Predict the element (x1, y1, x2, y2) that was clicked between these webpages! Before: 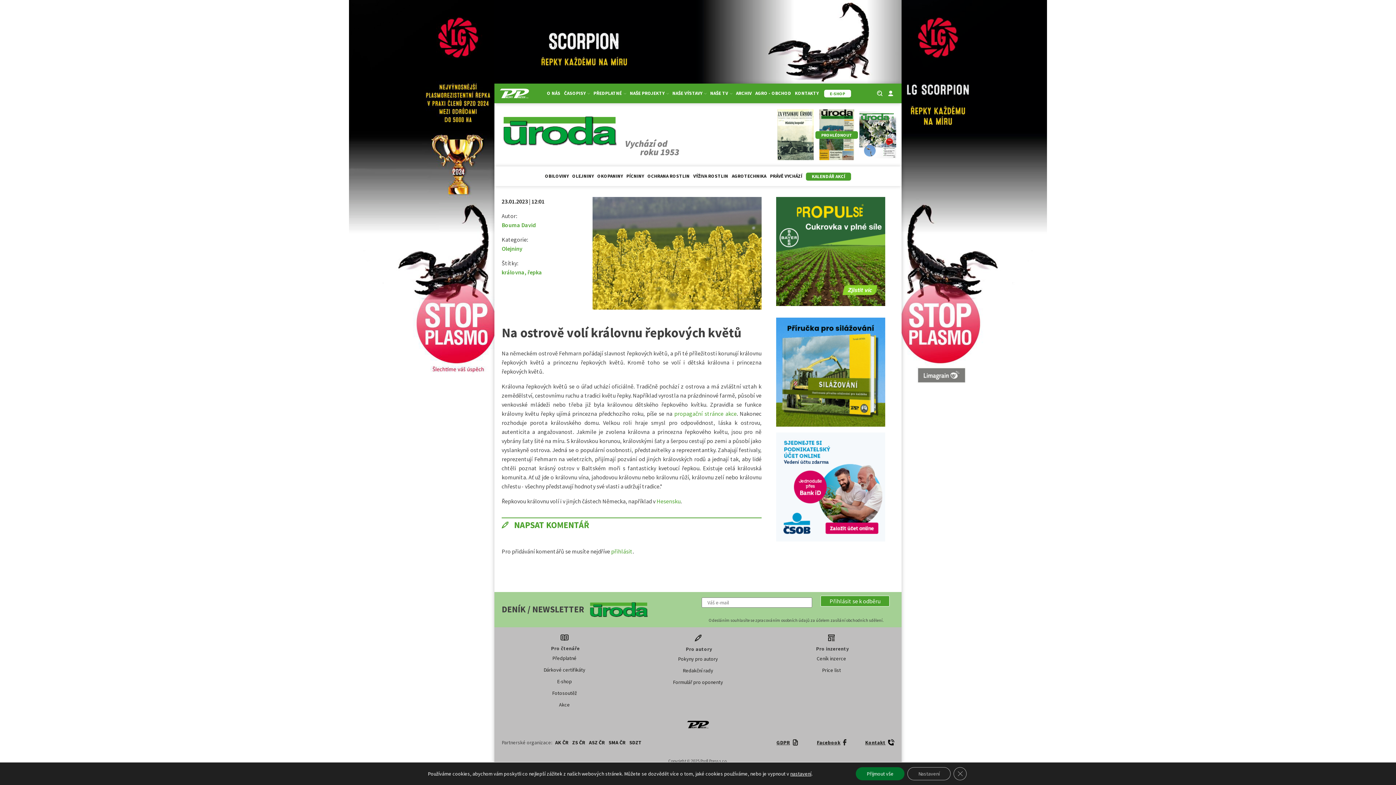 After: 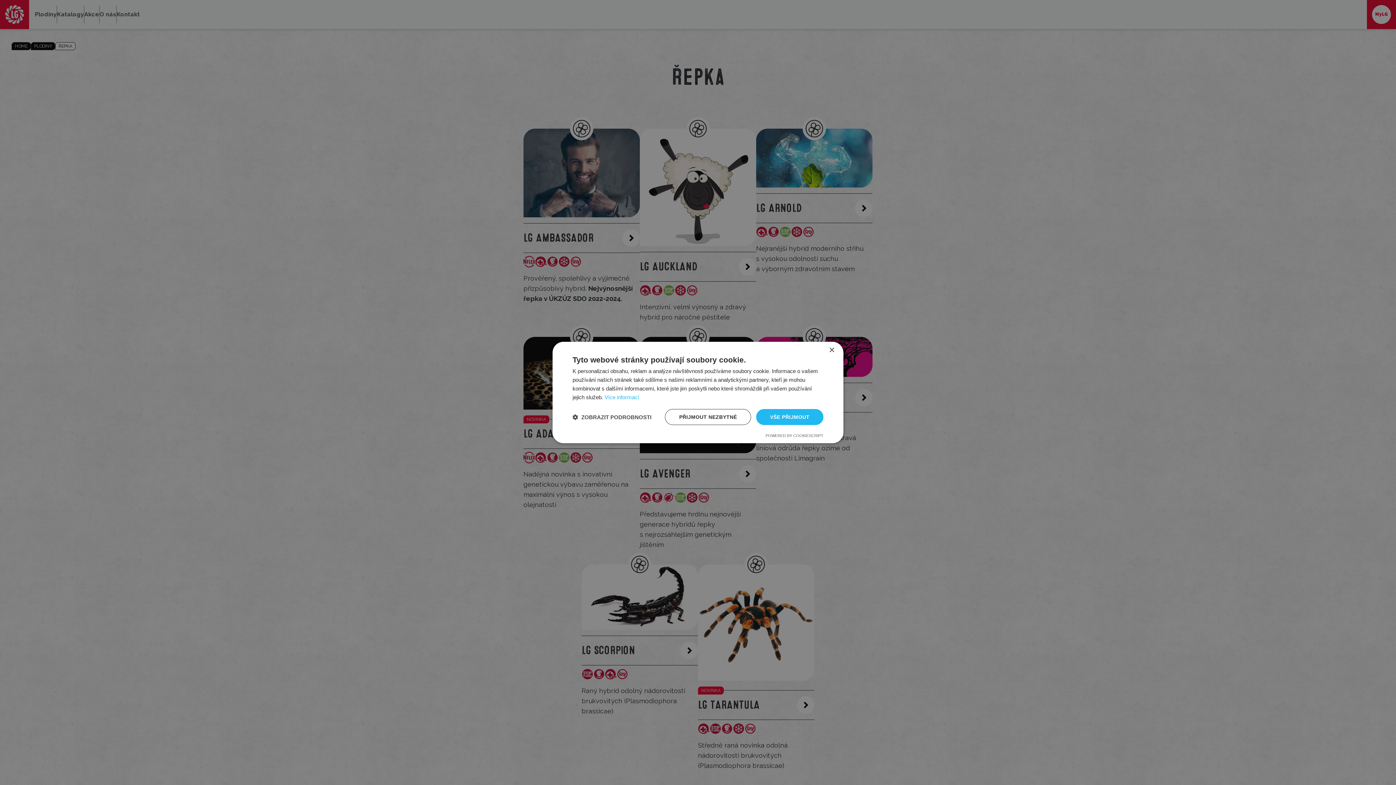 Action: bbox: (901, 0, 1047, 8)